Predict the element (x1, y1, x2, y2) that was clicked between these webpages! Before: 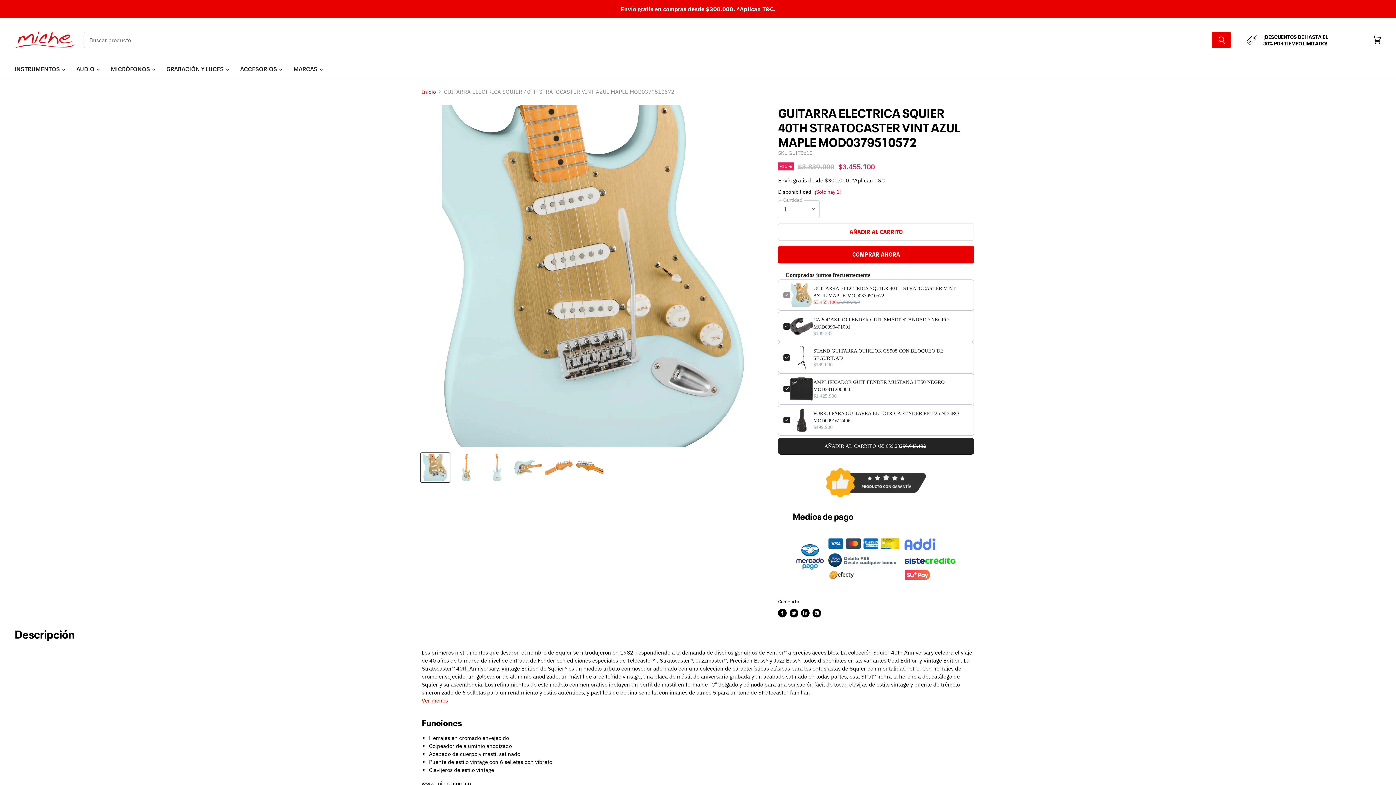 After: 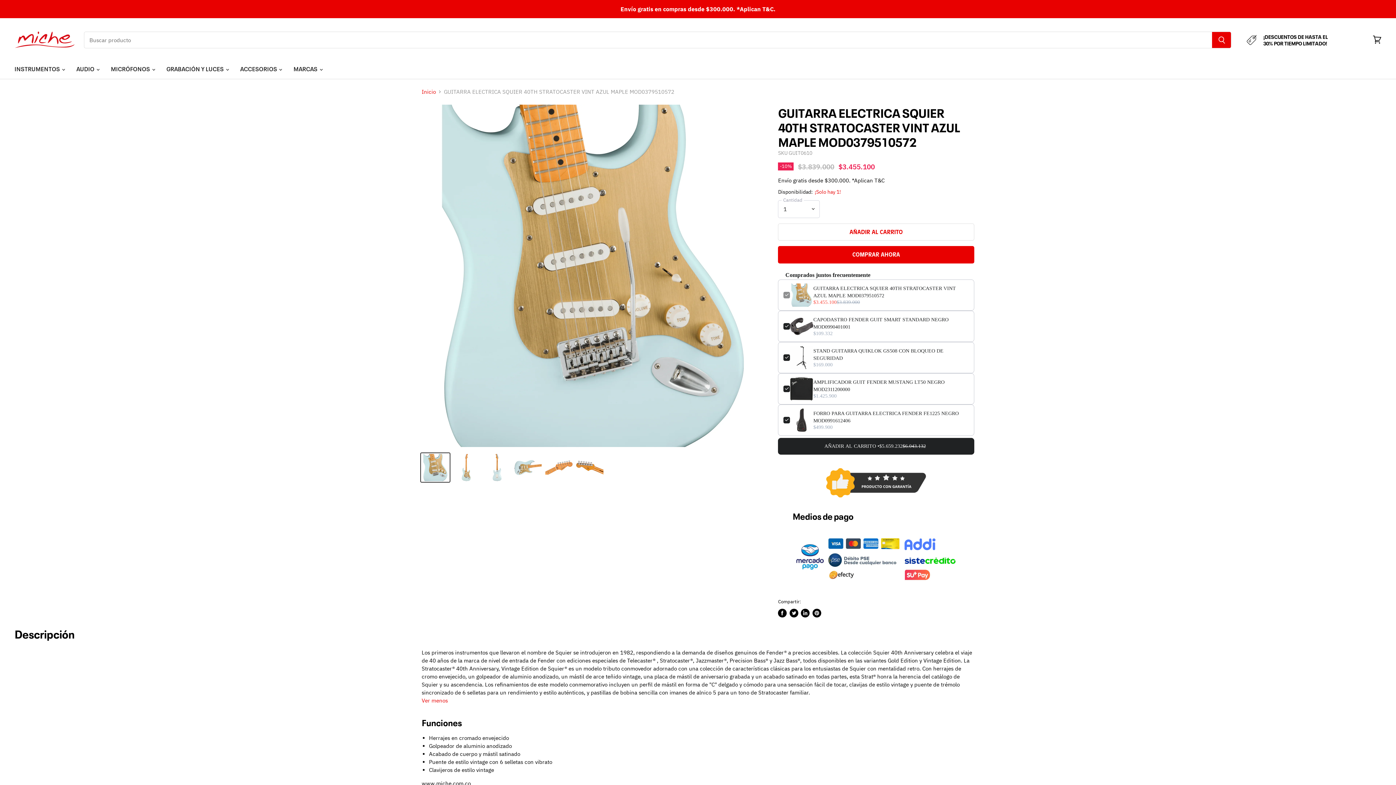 Action: bbox: (789, 608, 798, 617) label: Publicar en Twitter